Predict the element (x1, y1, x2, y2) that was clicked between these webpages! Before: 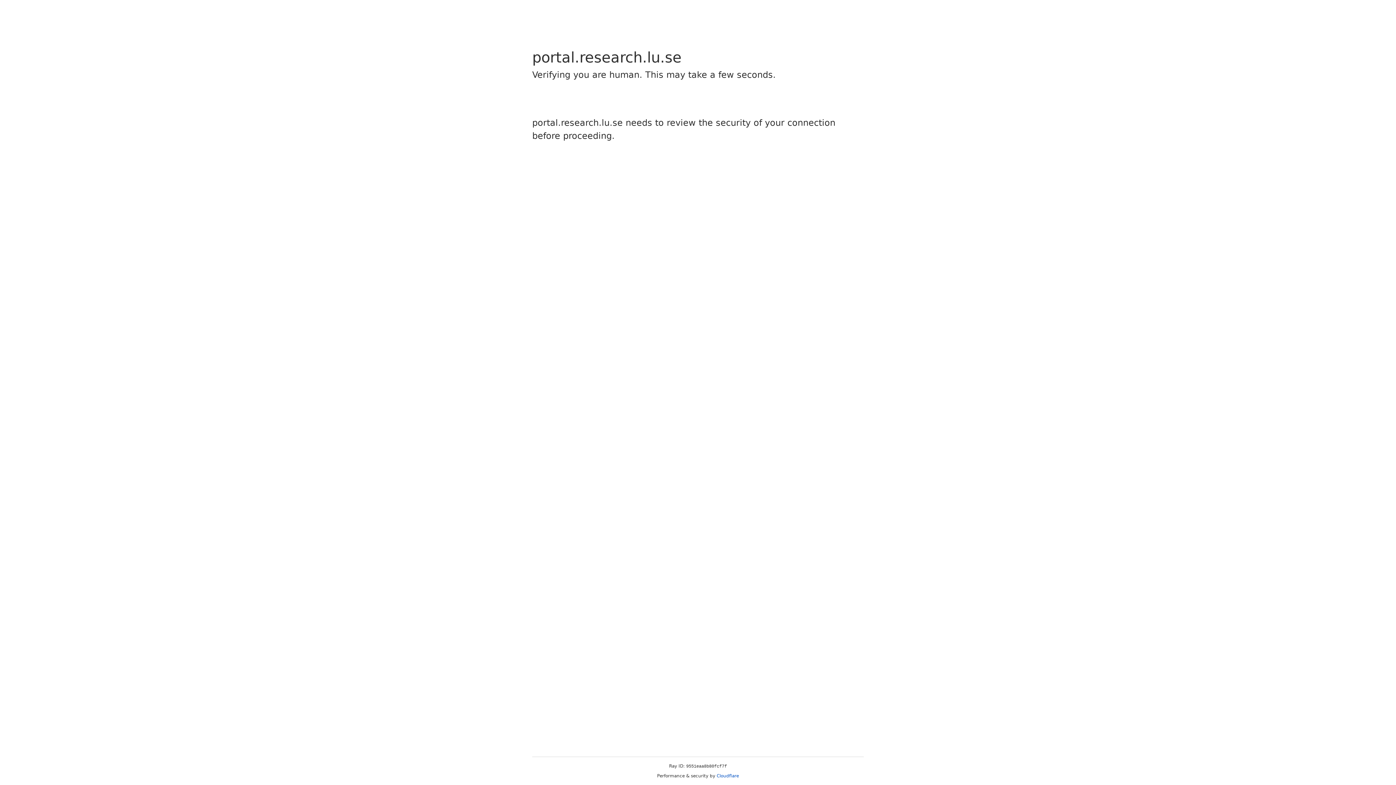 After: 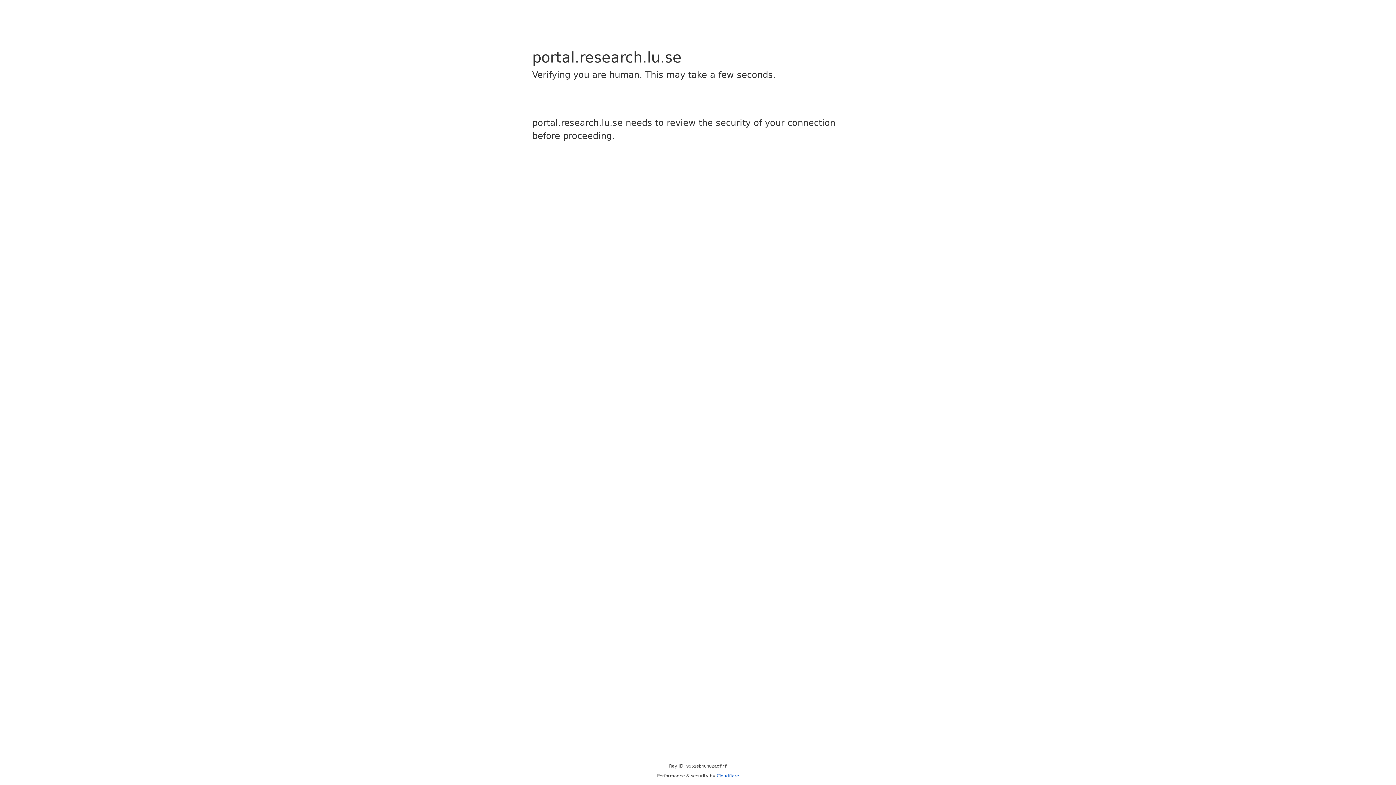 Action: bbox: (716, 773, 739, 778) label: Cloudflare